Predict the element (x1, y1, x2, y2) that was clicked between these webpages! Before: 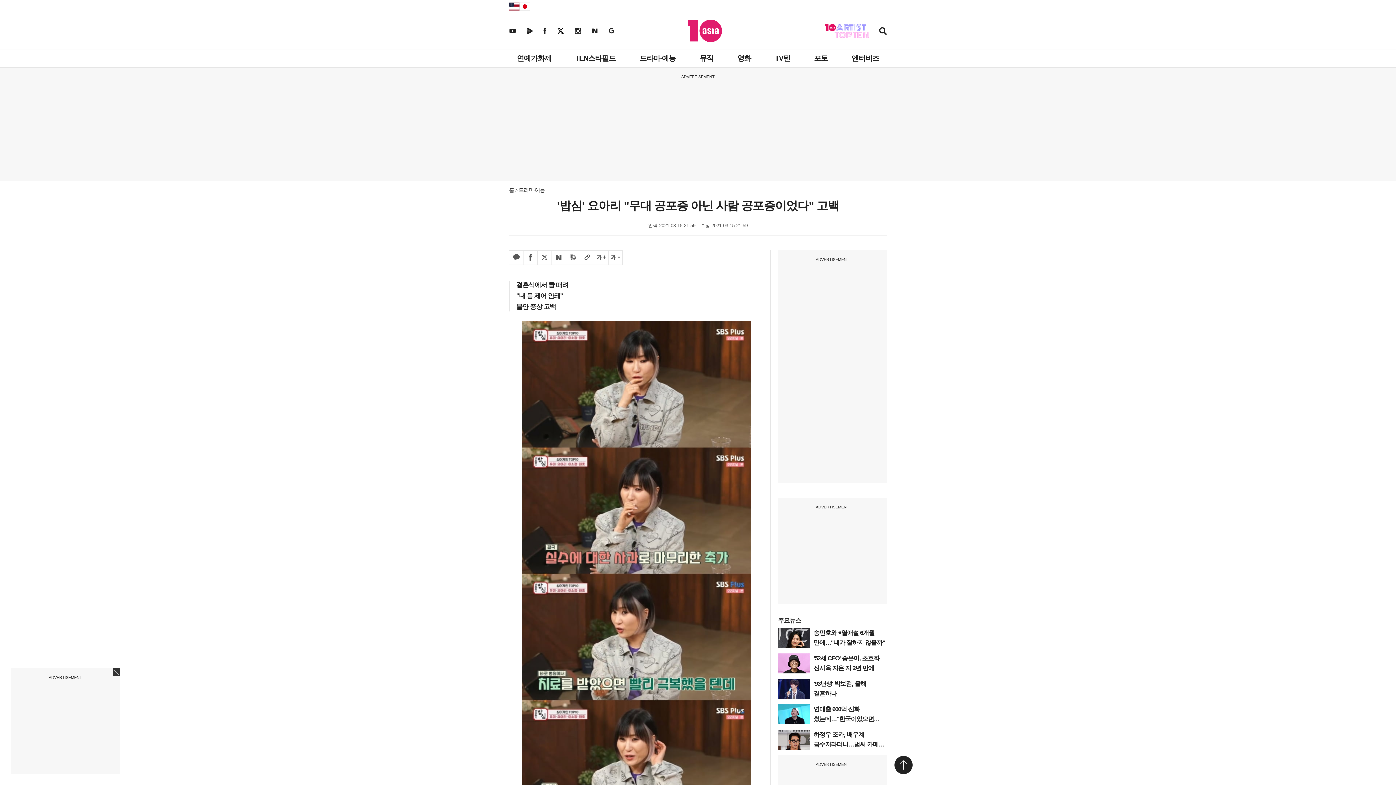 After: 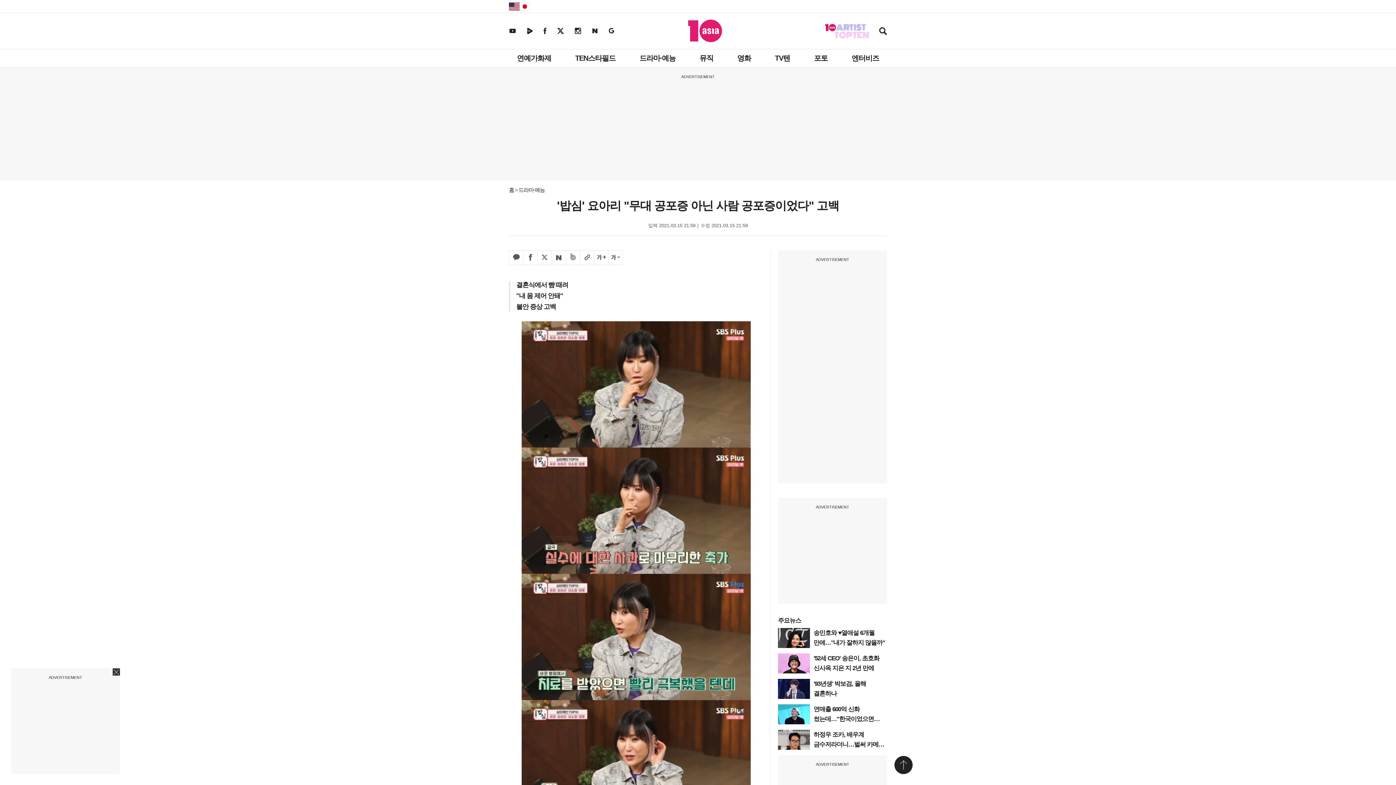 Action: bbox: (509, 250, 523, 265) label: 카카오톡 공유하기